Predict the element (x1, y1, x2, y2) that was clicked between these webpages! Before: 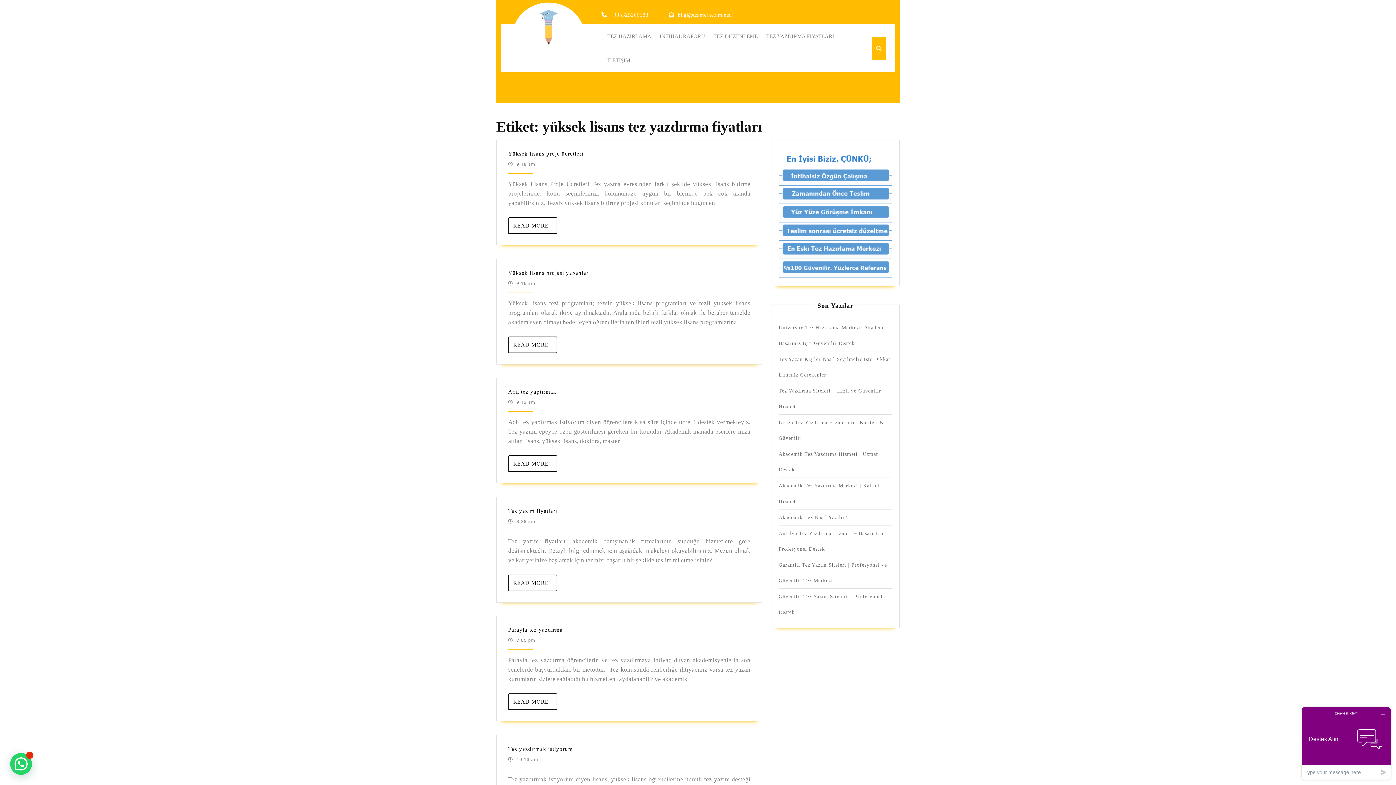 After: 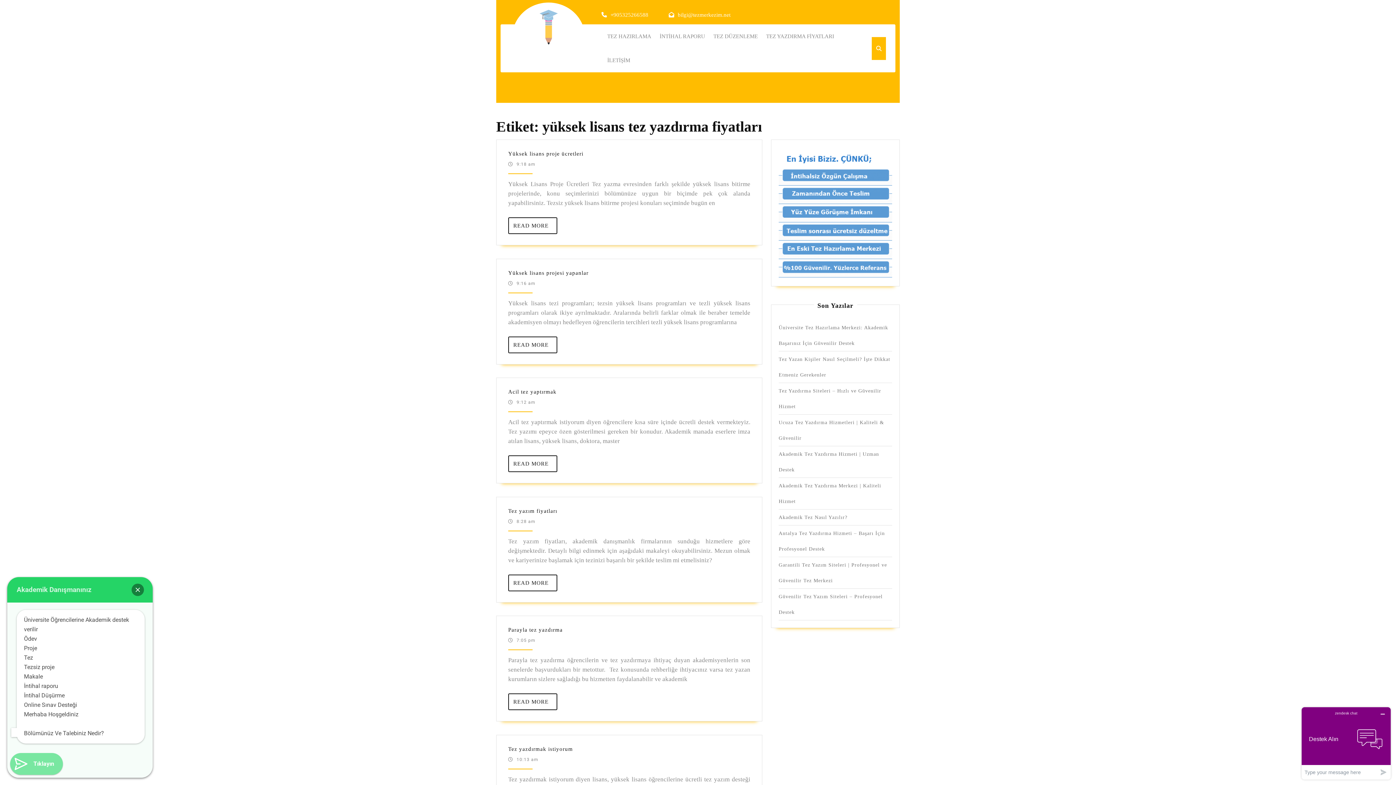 Action: label: Tıklayın bbox: (10, 753, 32, 775)